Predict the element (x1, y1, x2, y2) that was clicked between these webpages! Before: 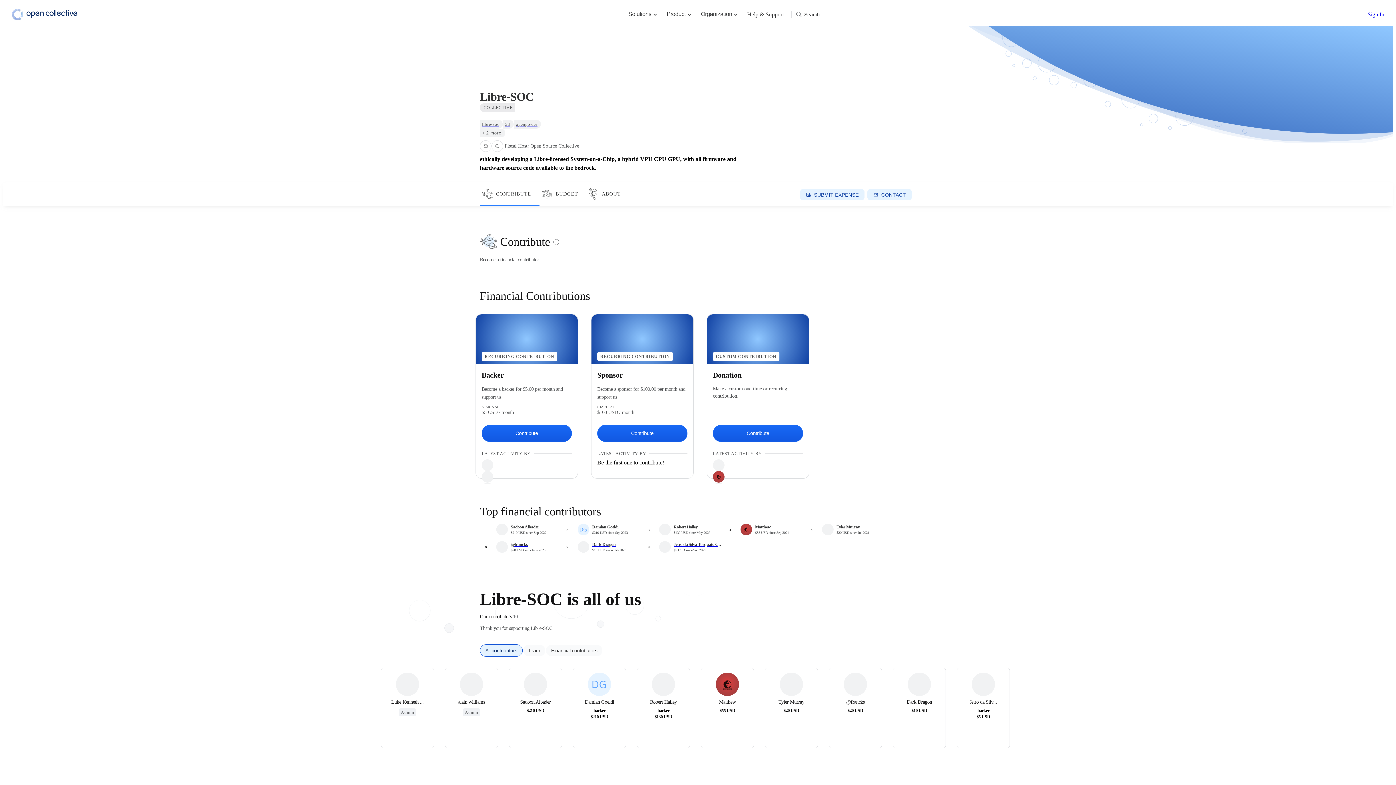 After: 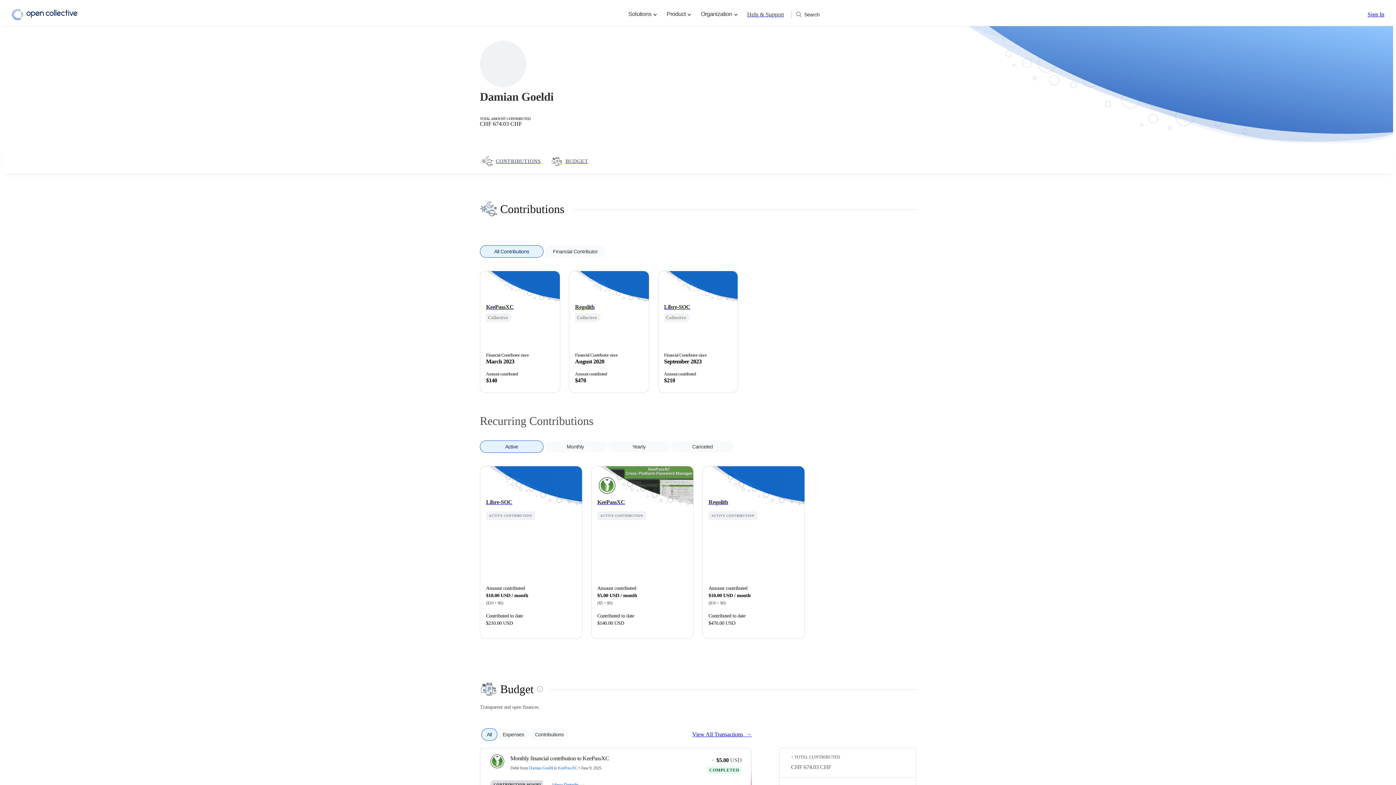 Action: bbox: (588, 673, 611, 696)